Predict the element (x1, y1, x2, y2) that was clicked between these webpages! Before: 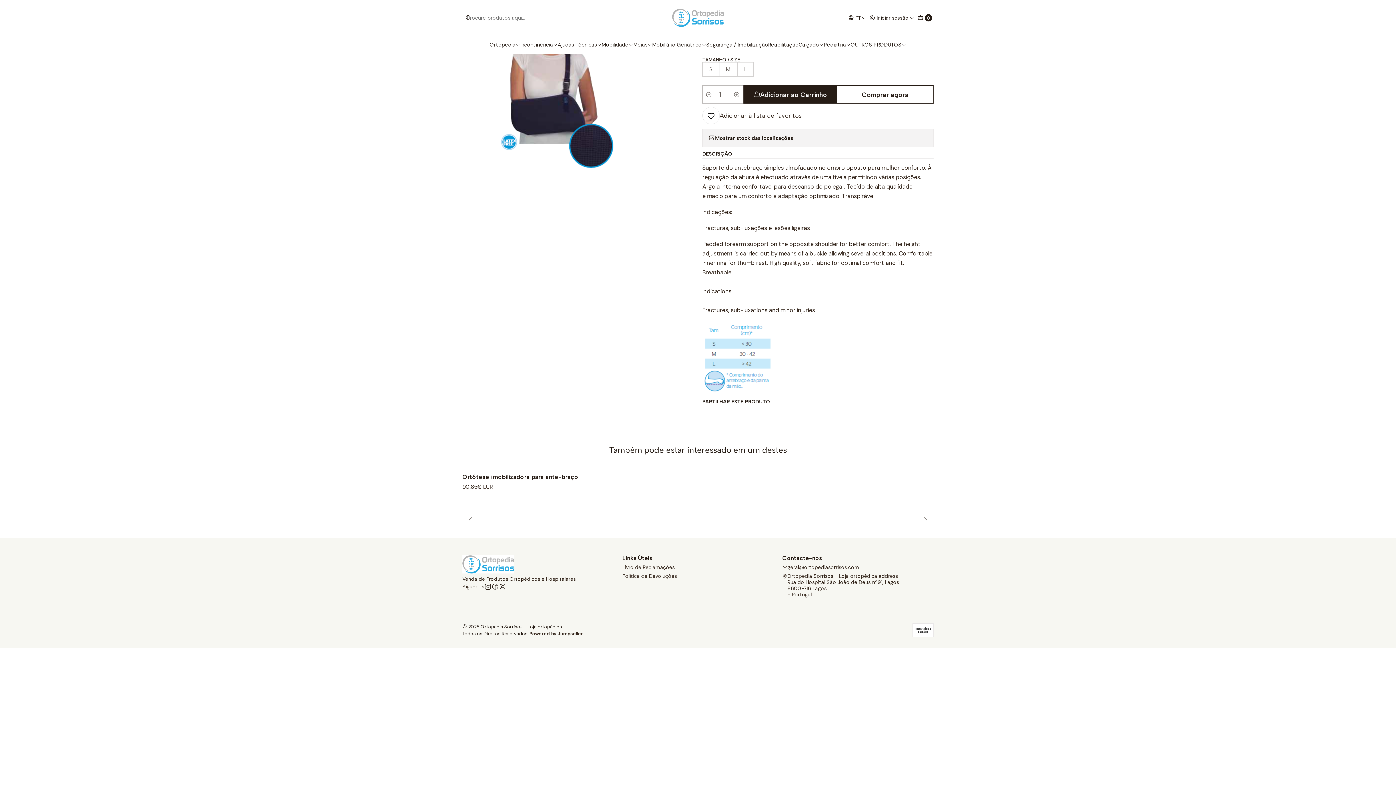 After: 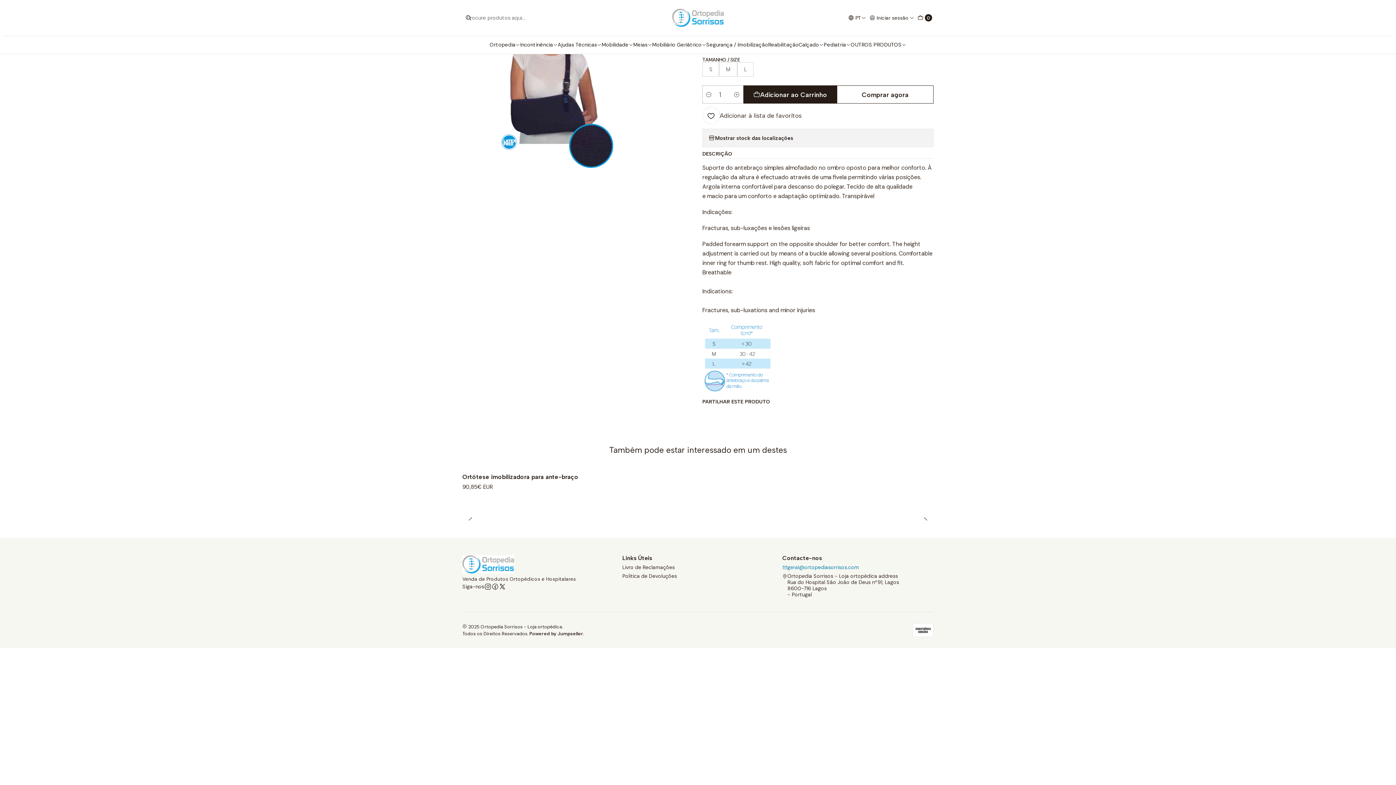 Action: bbox: (782, 563, 859, 572) label: geral@ortopediasorrisos.com